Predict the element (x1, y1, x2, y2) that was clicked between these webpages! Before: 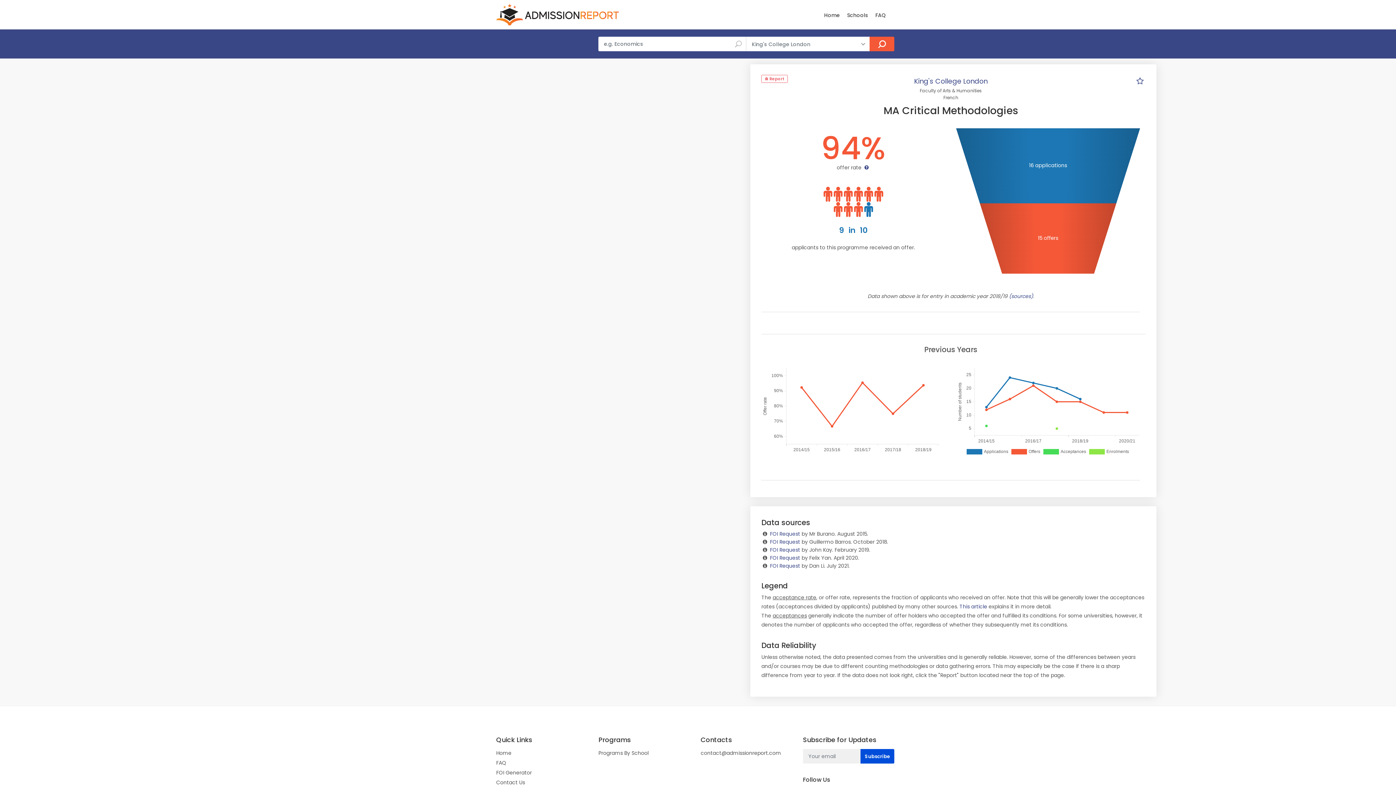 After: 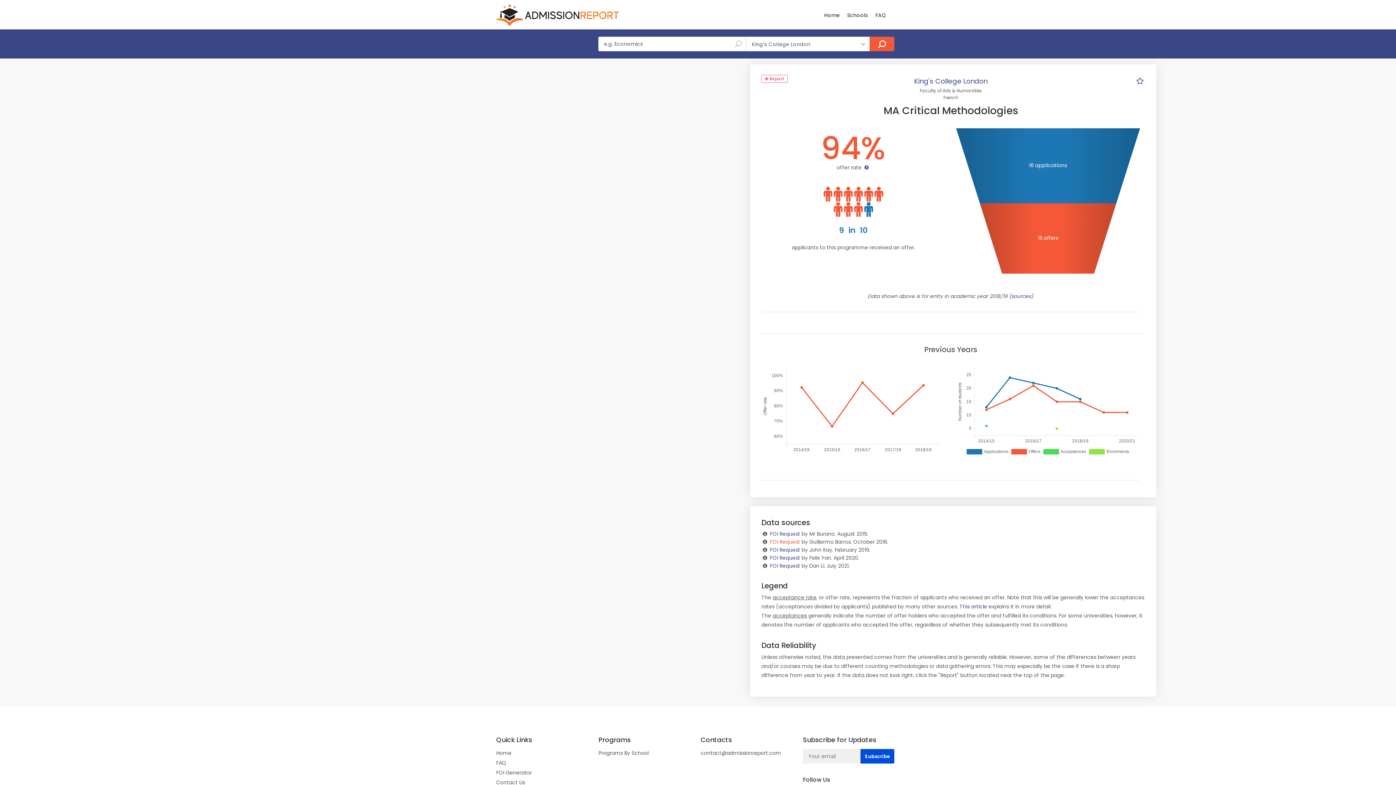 Action: label: FOI Request bbox: (770, 538, 800, 545)